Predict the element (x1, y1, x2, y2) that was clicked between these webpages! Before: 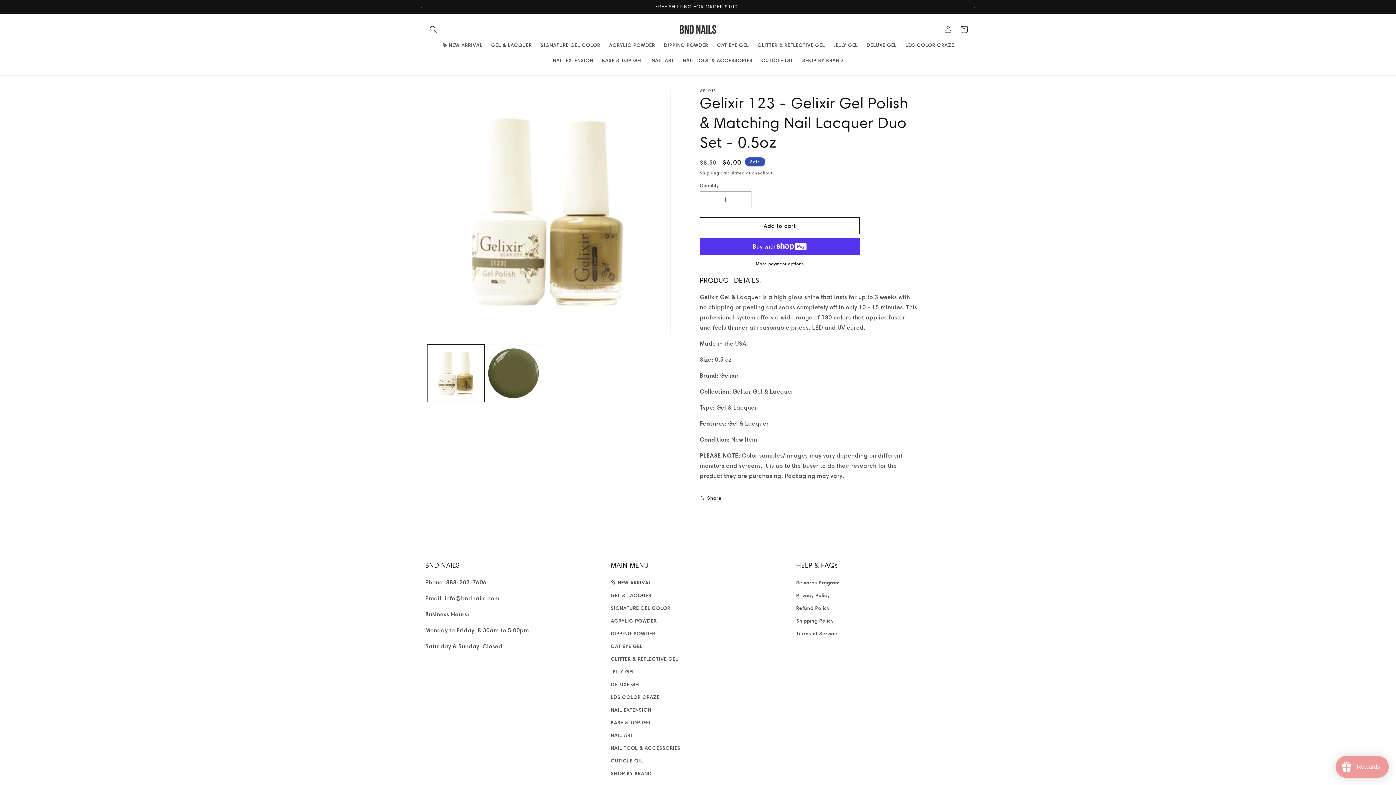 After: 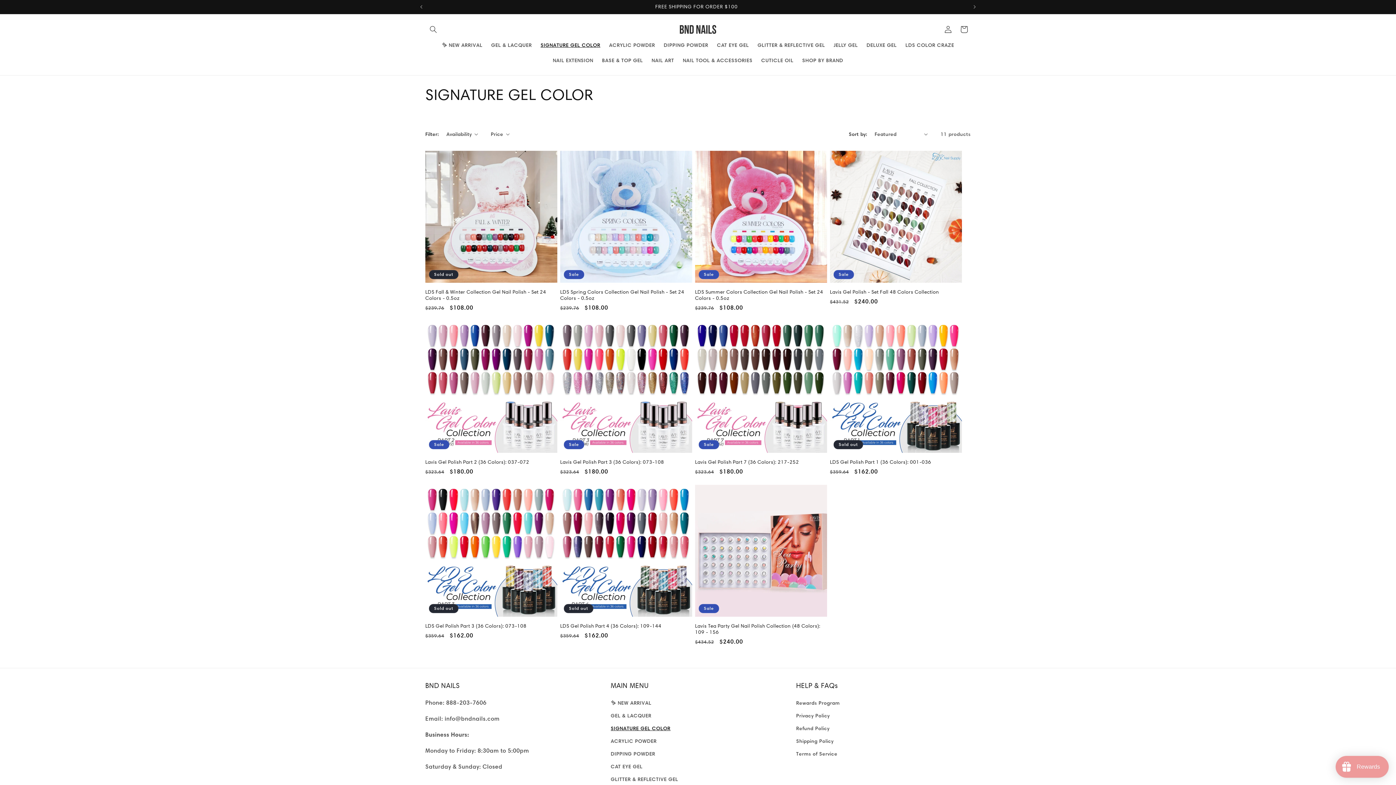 Action: label: SIGNATURE GEL COLOR bbox: (610, 601, 670, 614)